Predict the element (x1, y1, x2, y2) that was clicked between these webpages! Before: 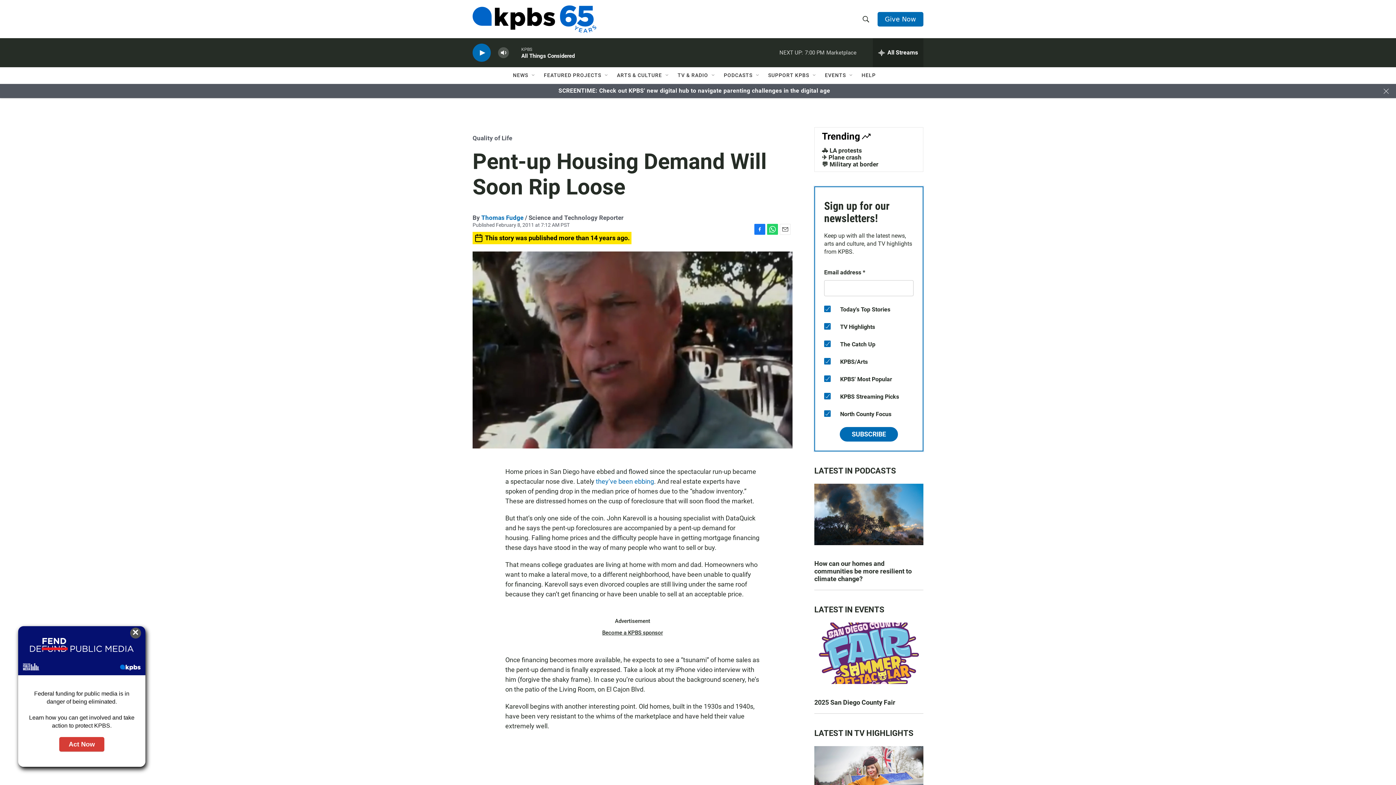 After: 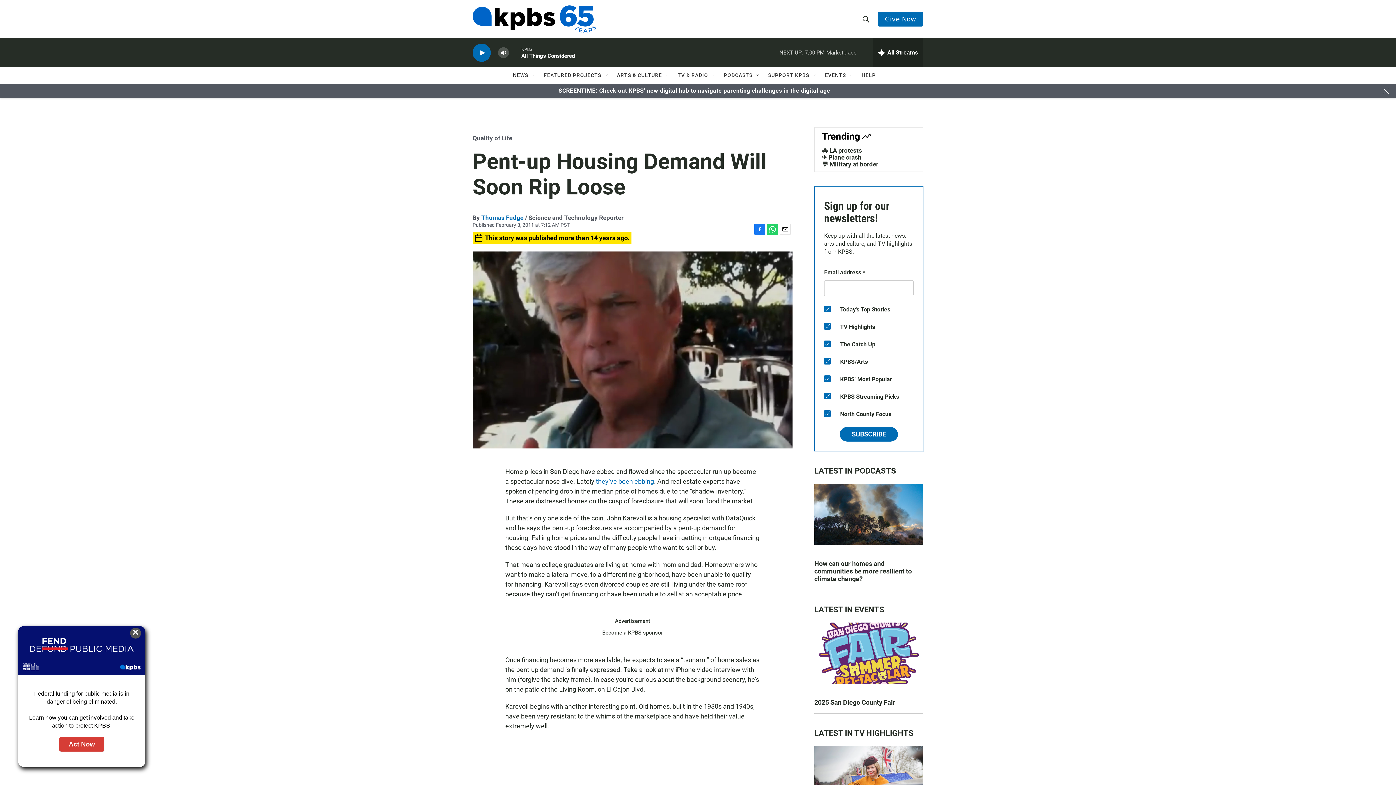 Action: bbox: (754, 256, 765, 267) label: Facebook